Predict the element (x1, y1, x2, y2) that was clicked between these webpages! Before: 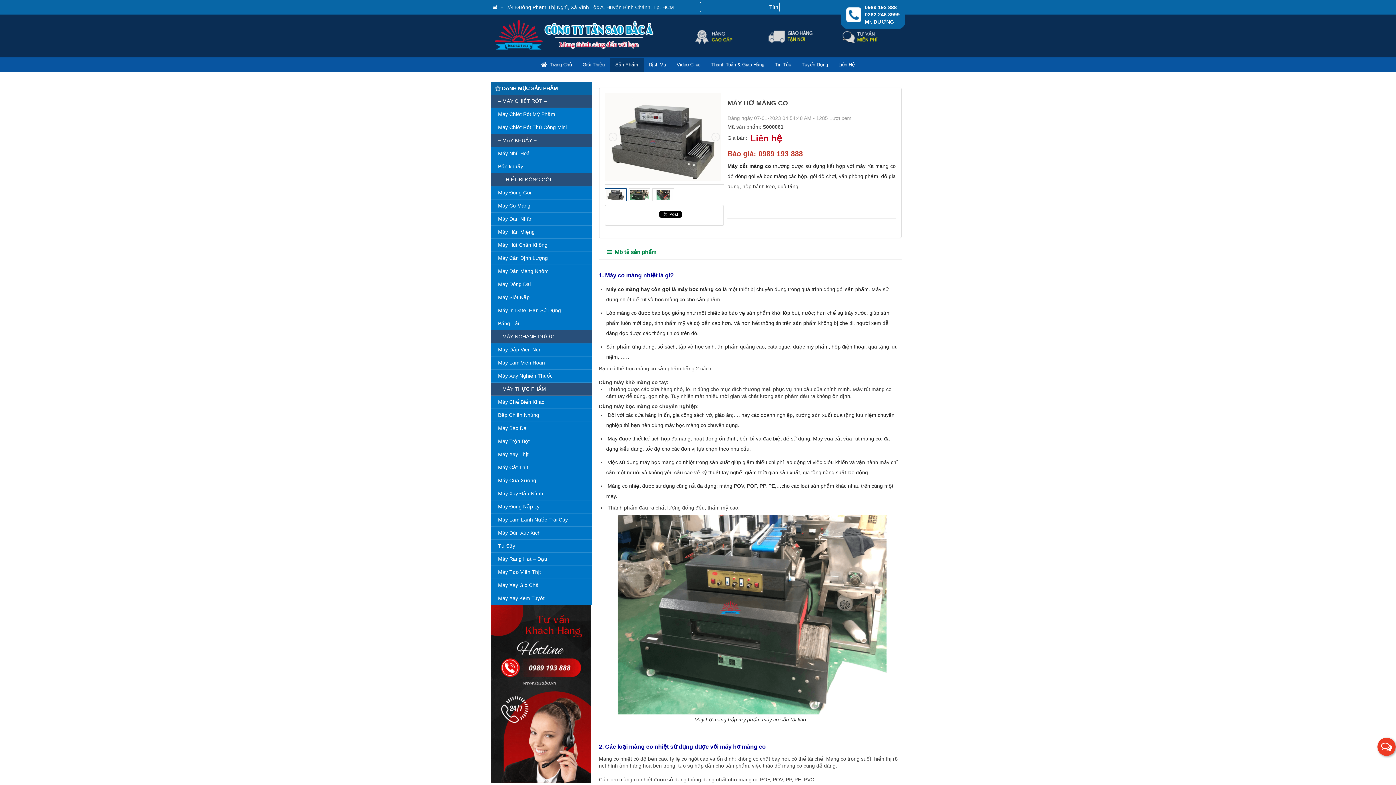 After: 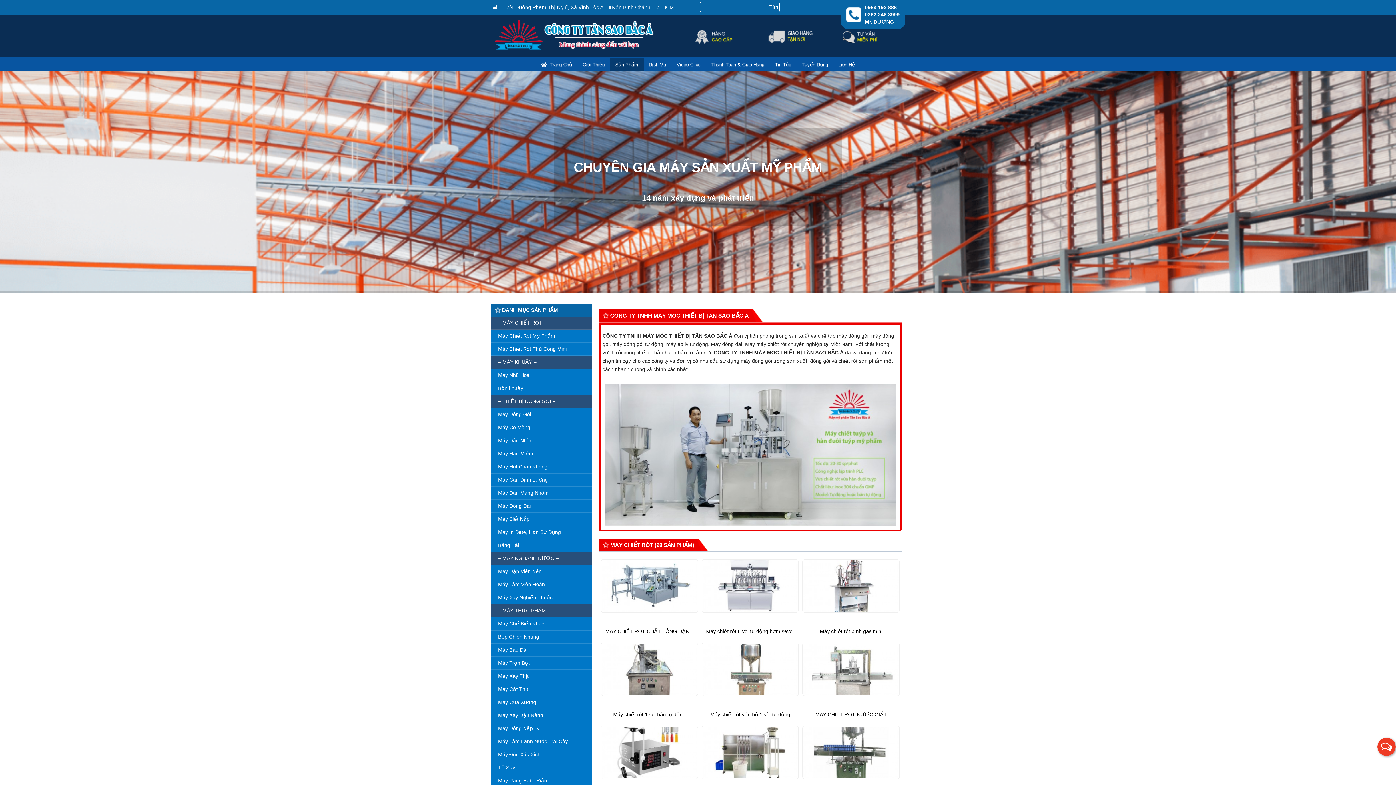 Action: bbox: (498, 94, 584, 107) label: – MÁY CHIẾT RÓT –